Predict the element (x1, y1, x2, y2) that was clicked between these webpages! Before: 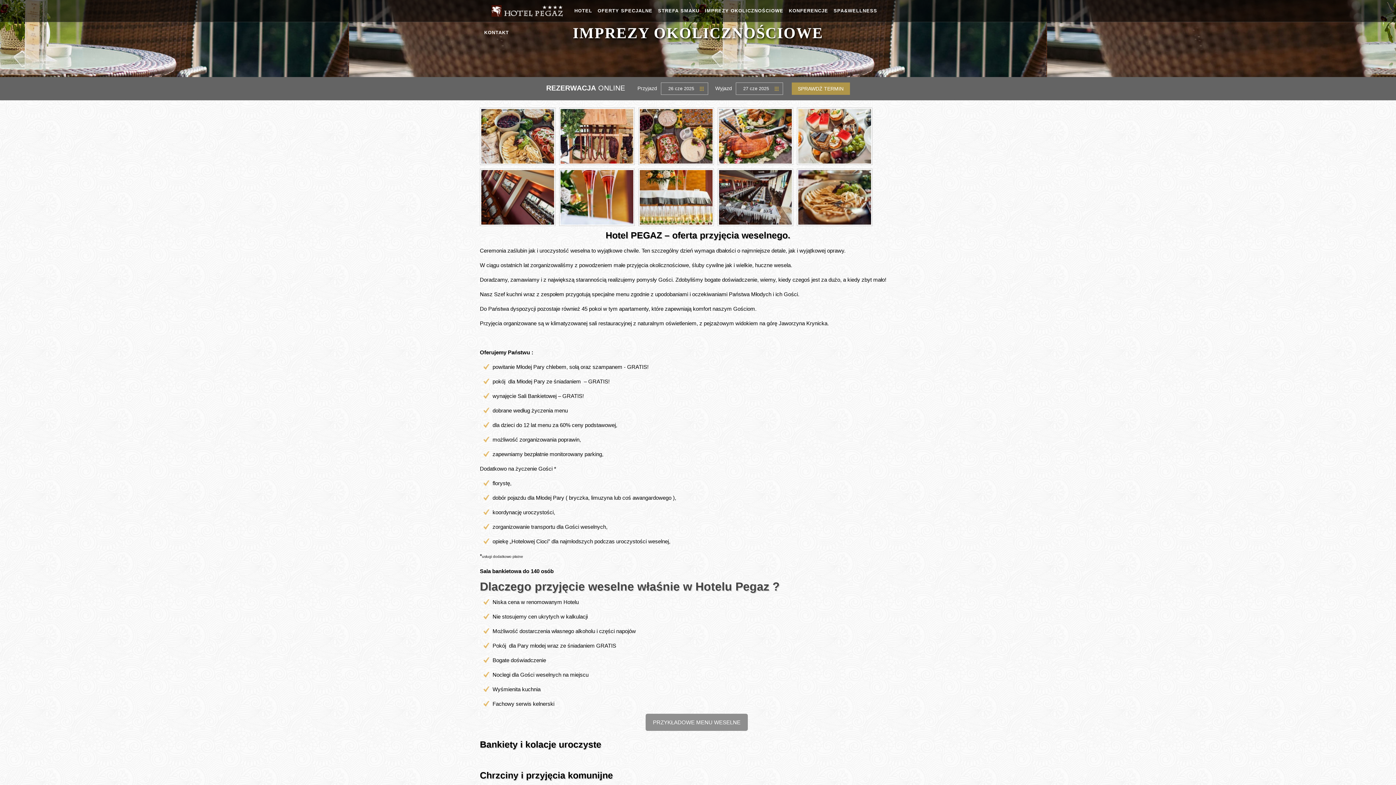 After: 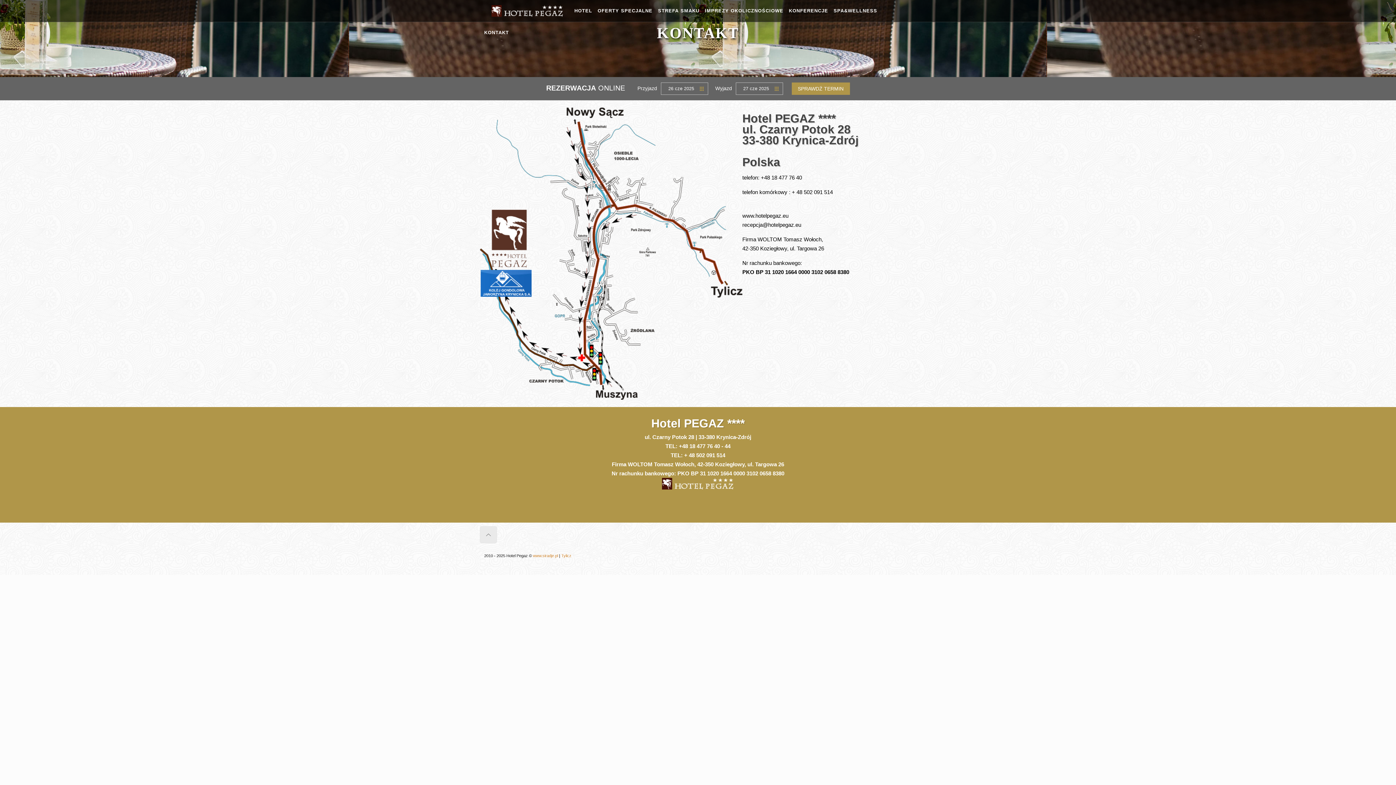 Action: bbox: (484, 21, 514, 43) label: KONTAKT